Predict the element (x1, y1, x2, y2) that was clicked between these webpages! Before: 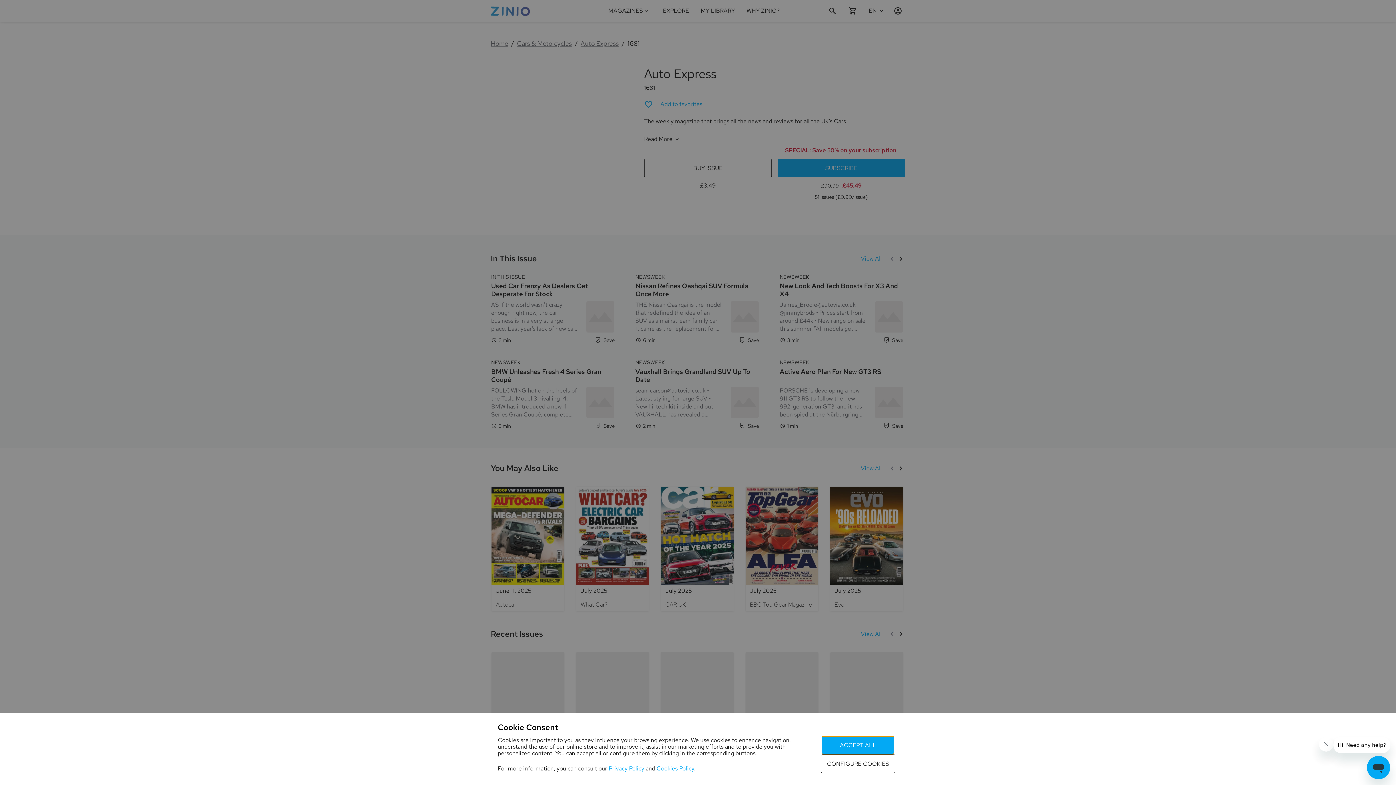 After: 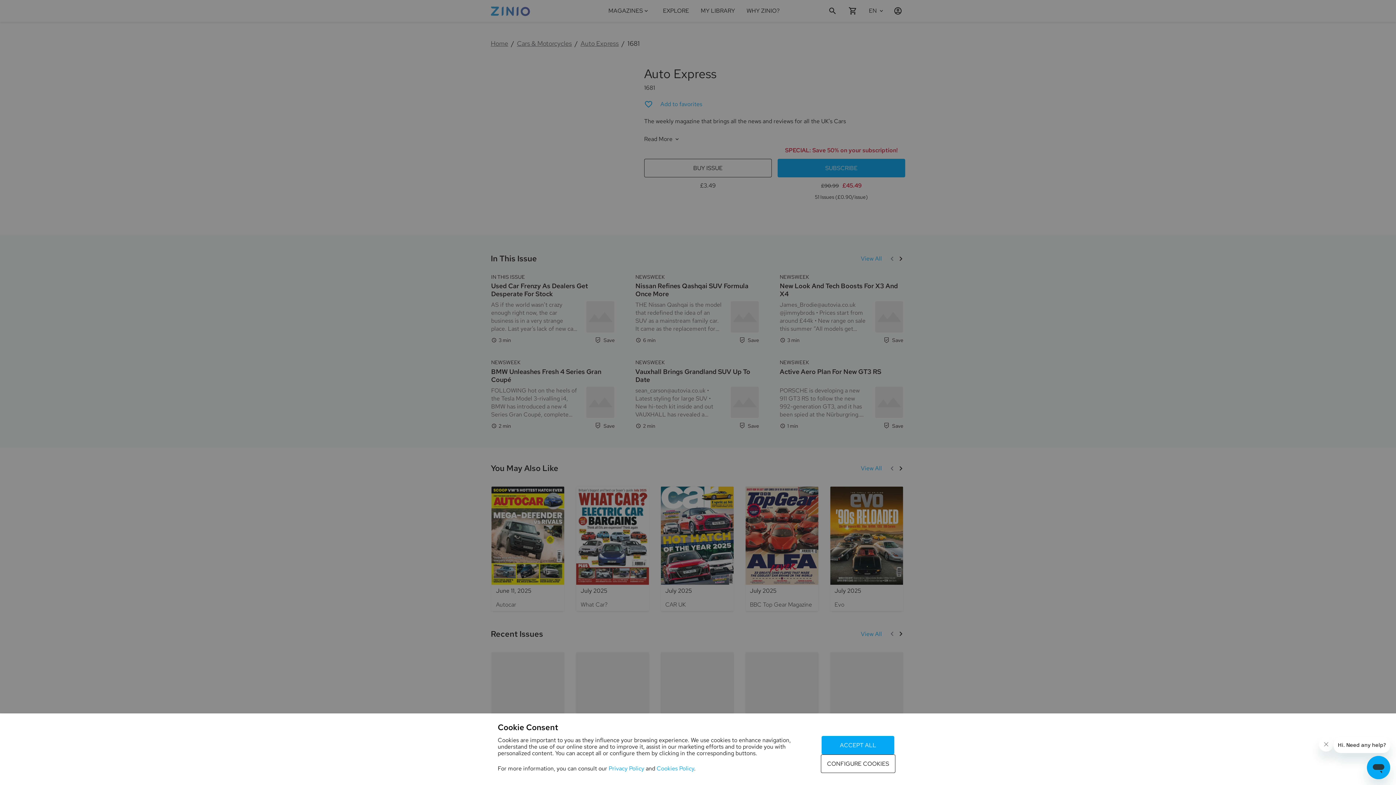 Action: bbox: (656, 765, 694, 772) label: Cookies Policy